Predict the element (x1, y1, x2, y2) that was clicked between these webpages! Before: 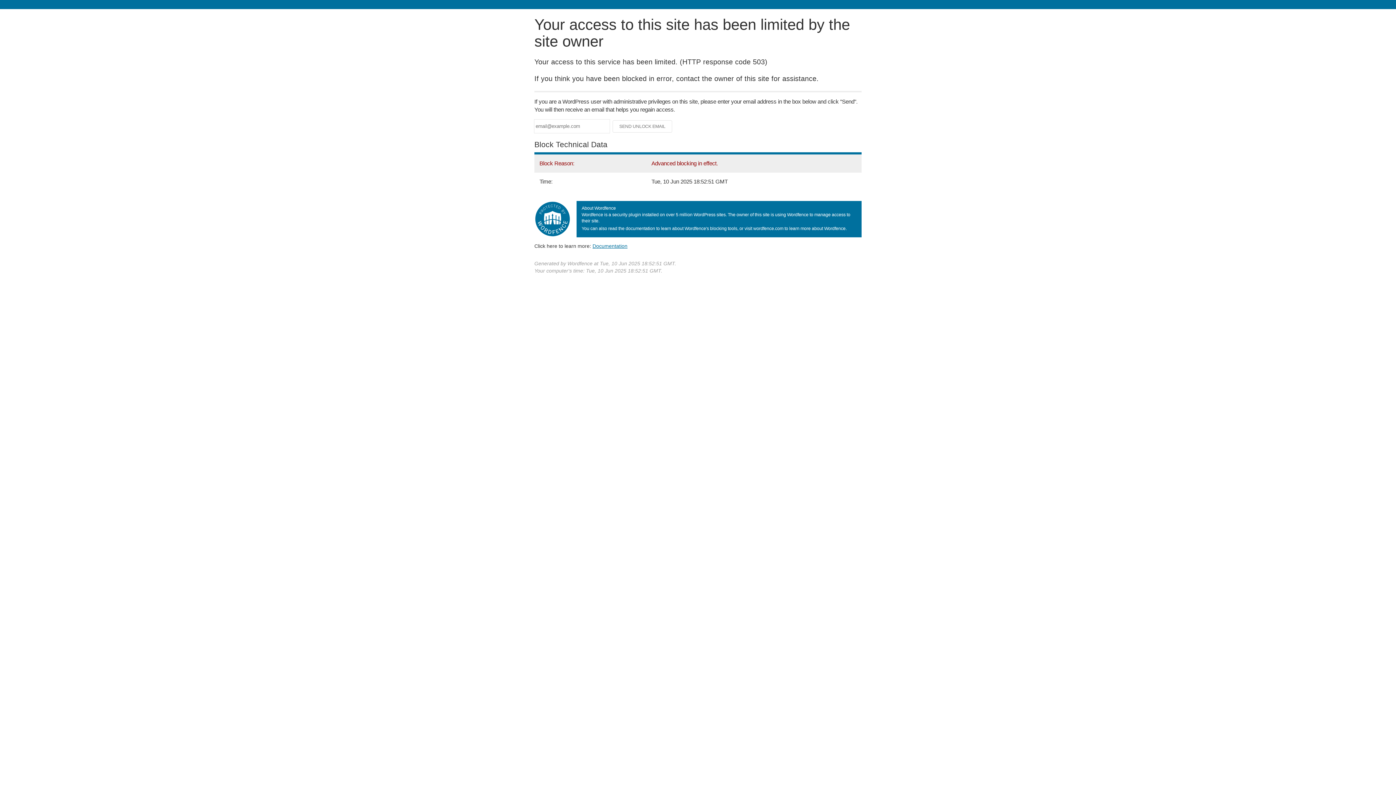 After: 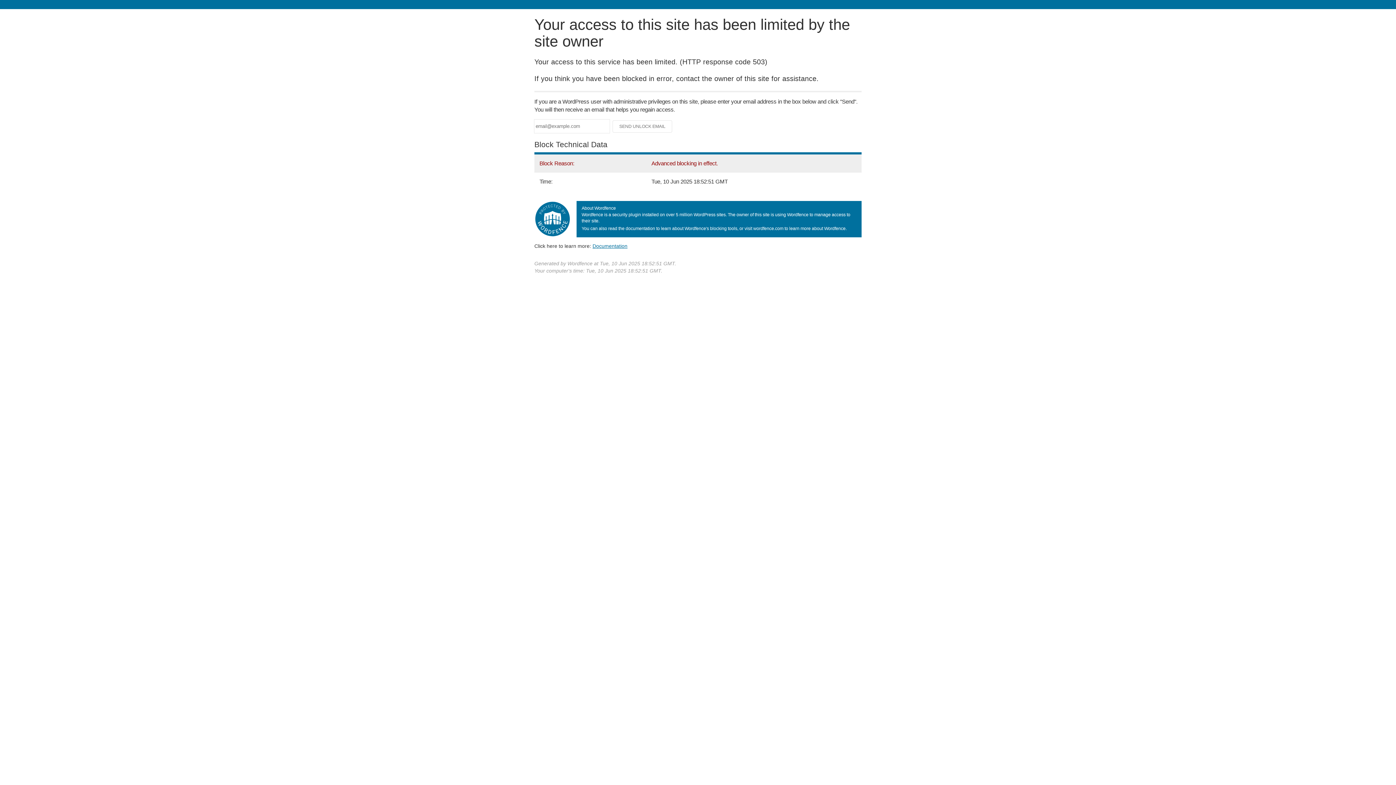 Action: label: Documentation bbox: (592, 243, 627, 248)